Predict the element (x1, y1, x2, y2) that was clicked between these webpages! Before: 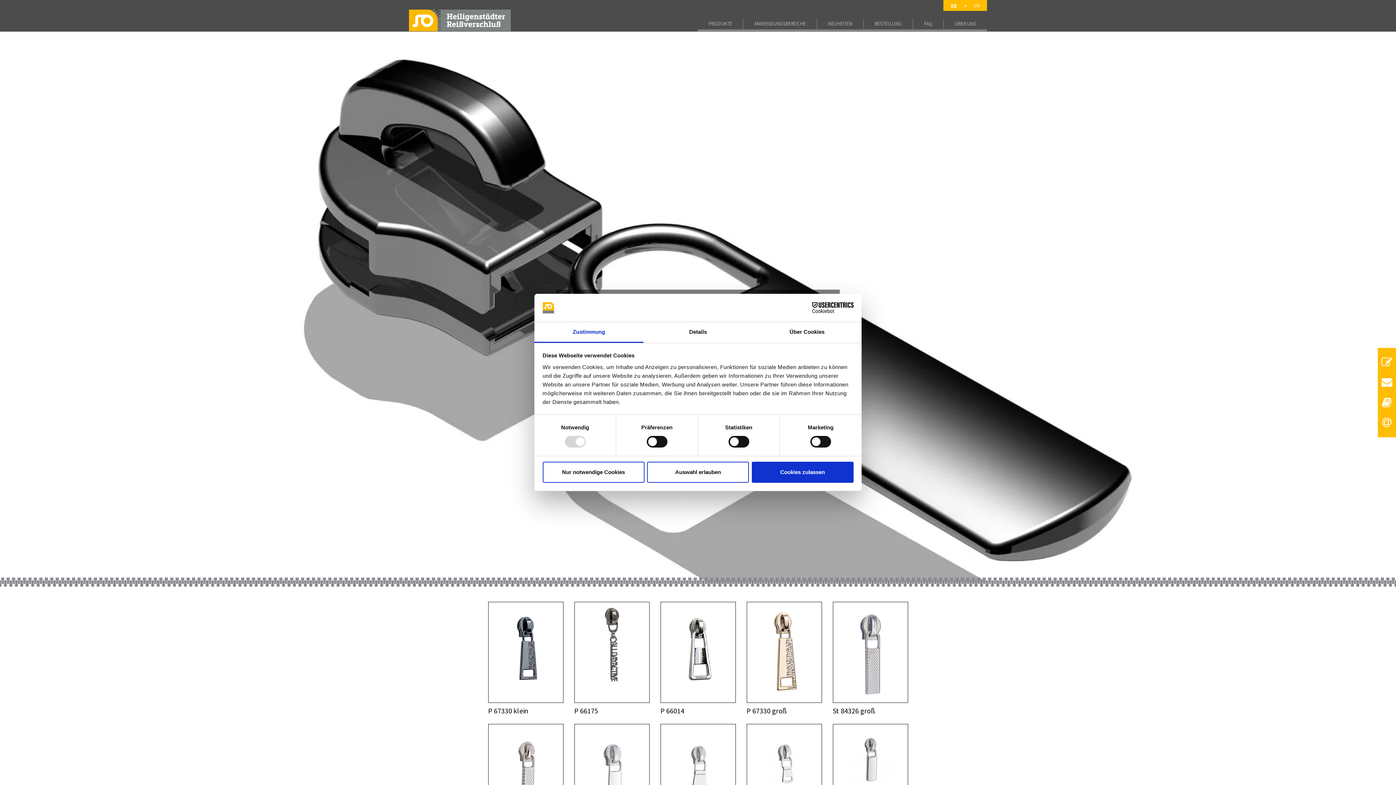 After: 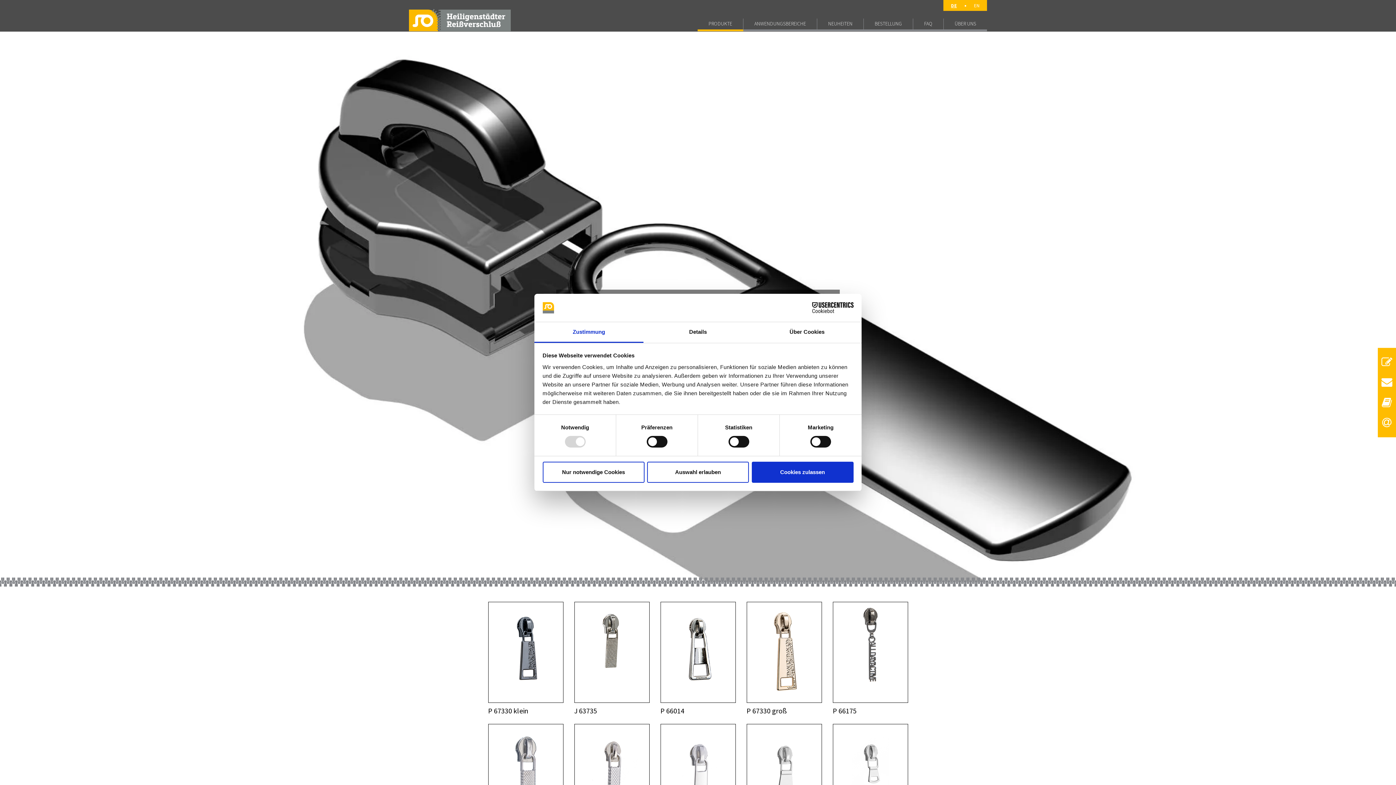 Action: label: Anhänger mit Öse für lose Bügelschieber bbox: (585, 39, 681, 46)